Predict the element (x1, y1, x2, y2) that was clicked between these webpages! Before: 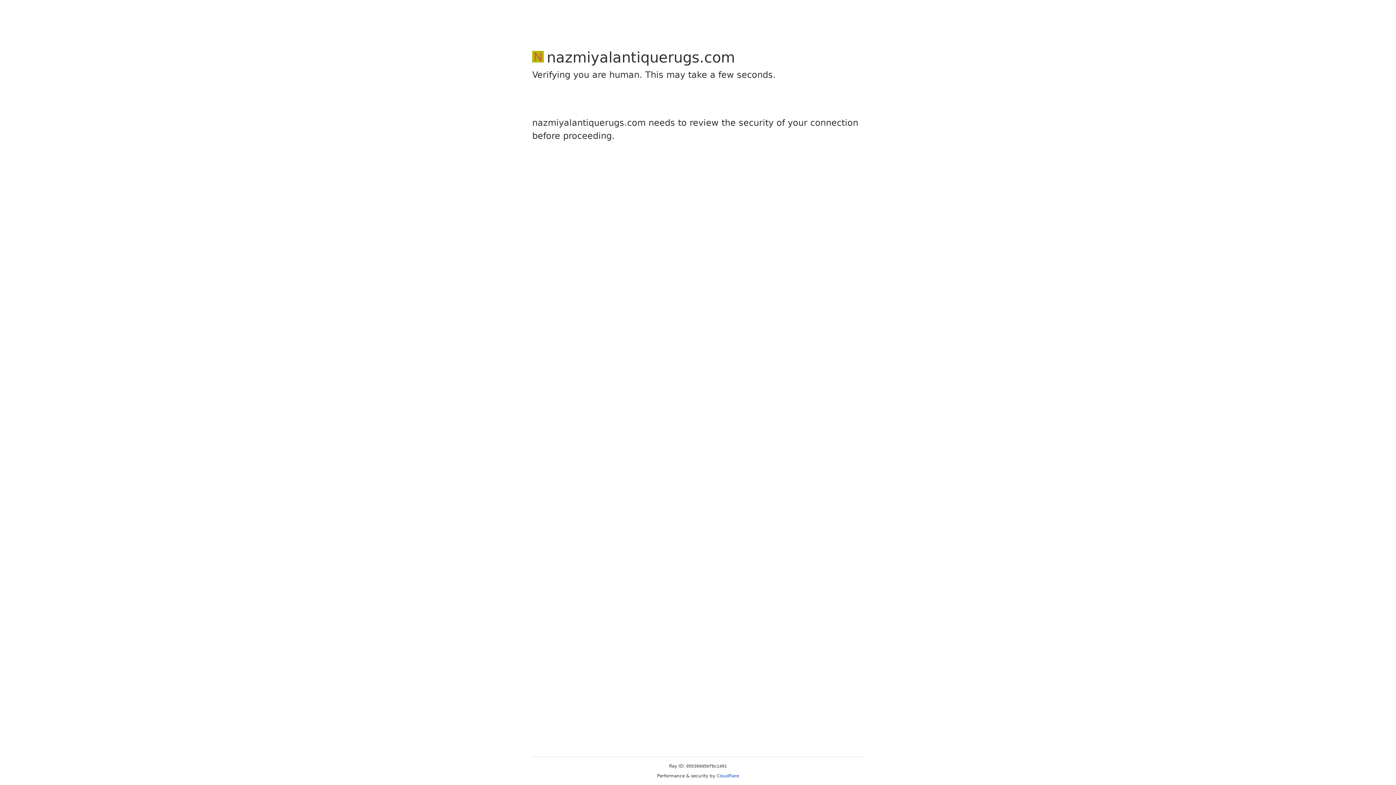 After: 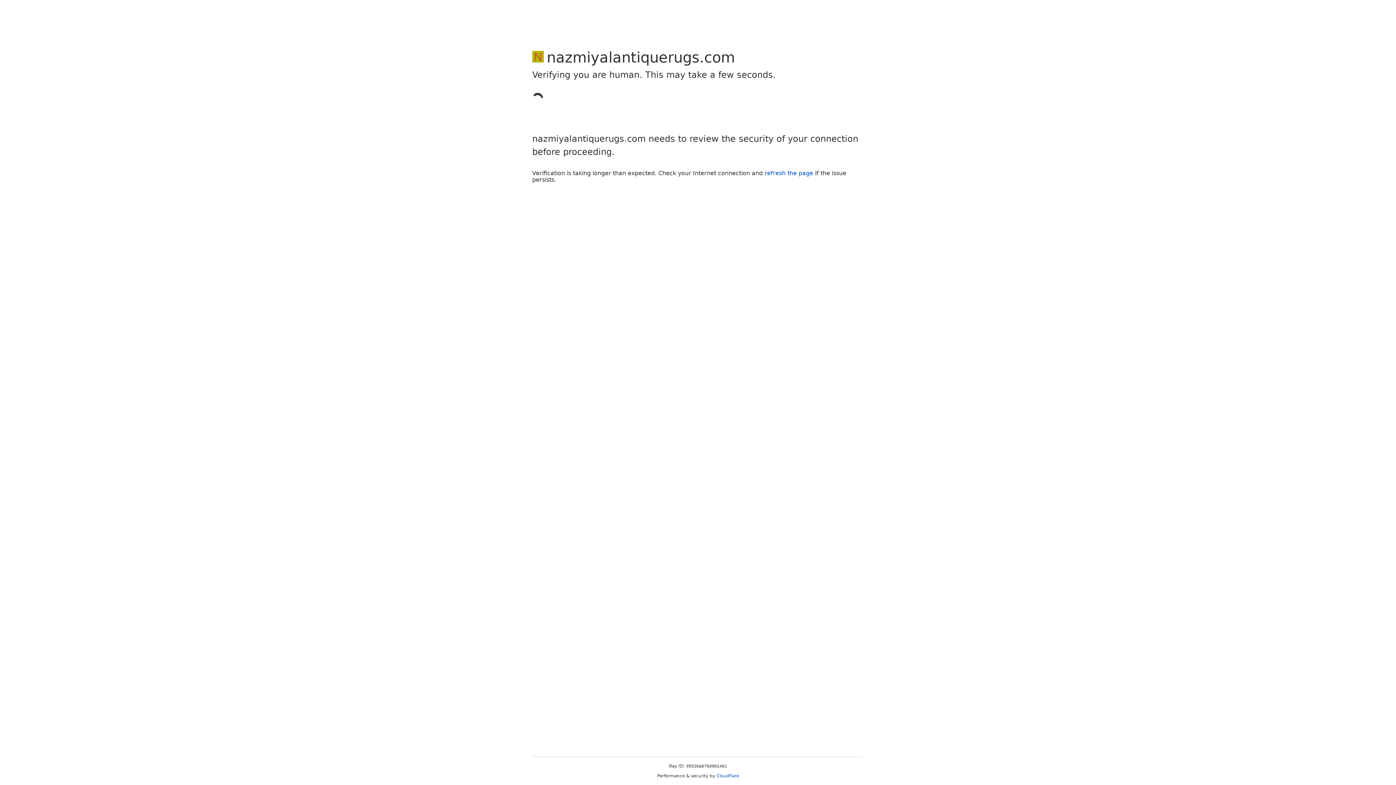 Action: label: Cloudflare bbox: (716, 773, 739, 778)